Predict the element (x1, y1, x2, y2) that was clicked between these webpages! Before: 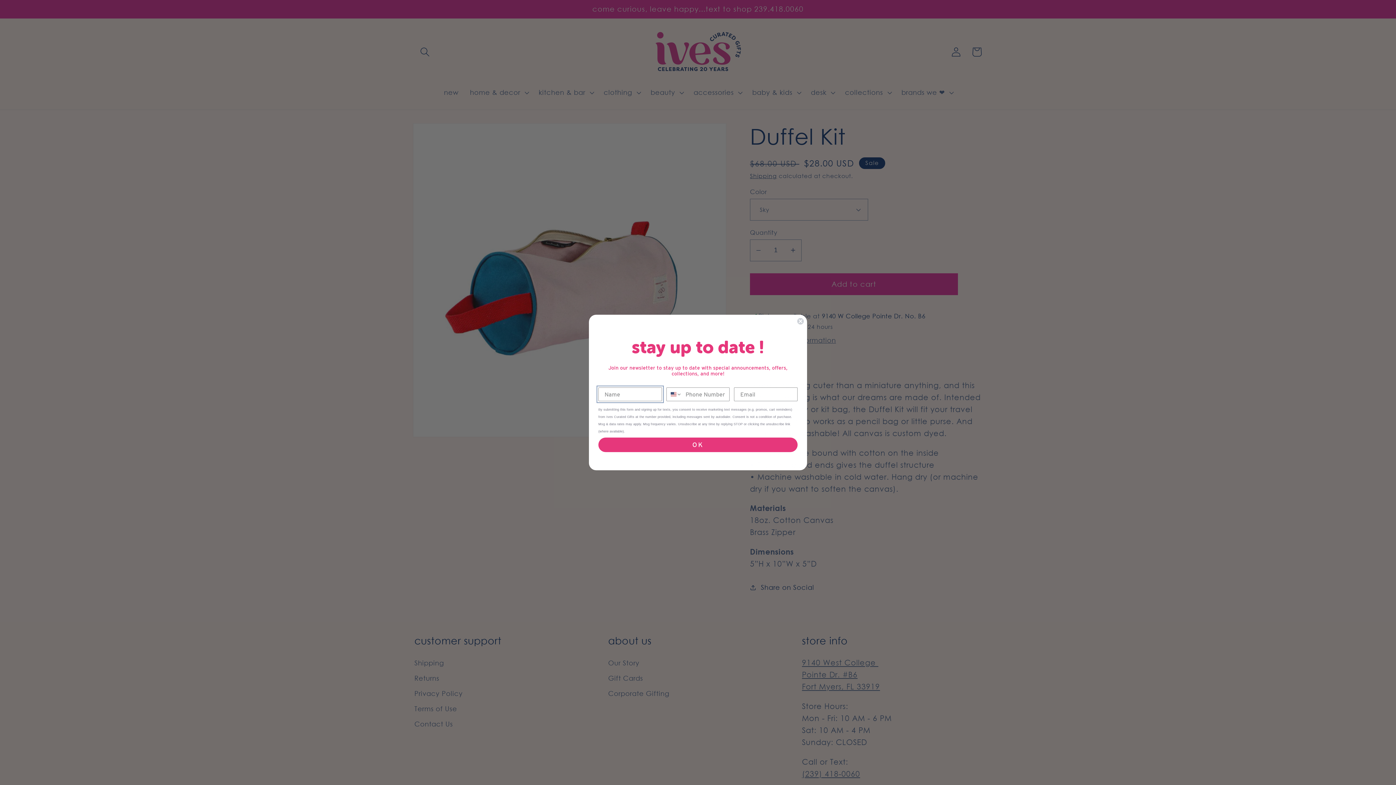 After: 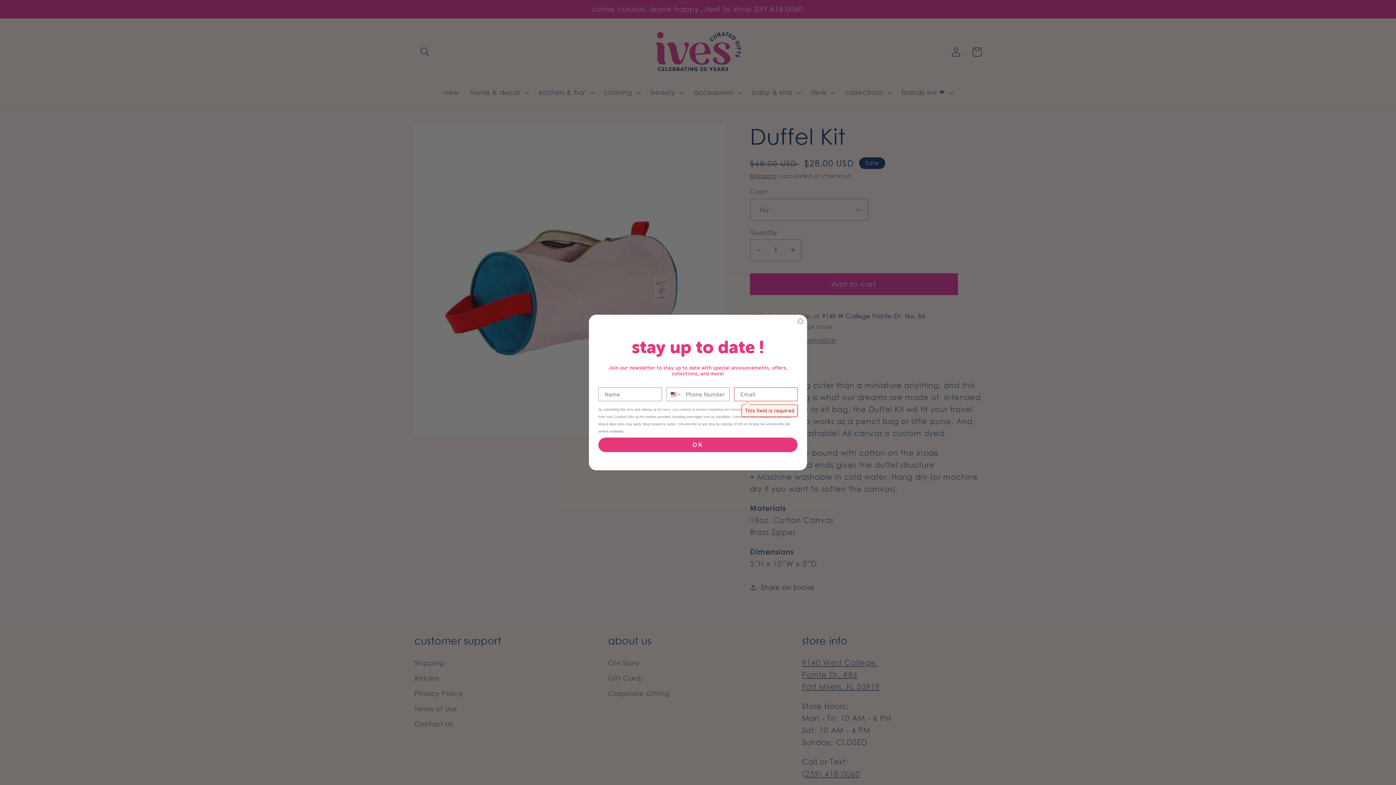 Action: bbox: (598, 437, 797, 452) label: OK